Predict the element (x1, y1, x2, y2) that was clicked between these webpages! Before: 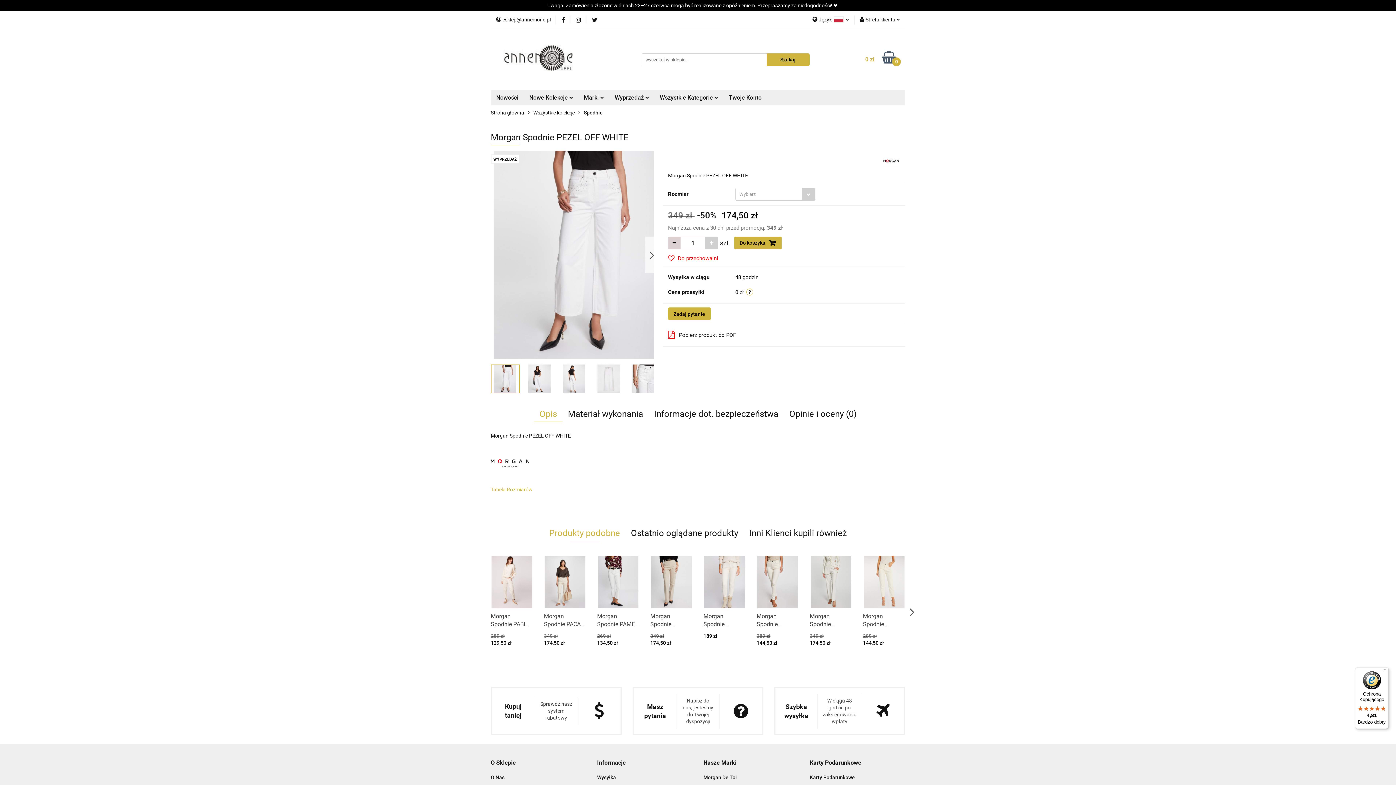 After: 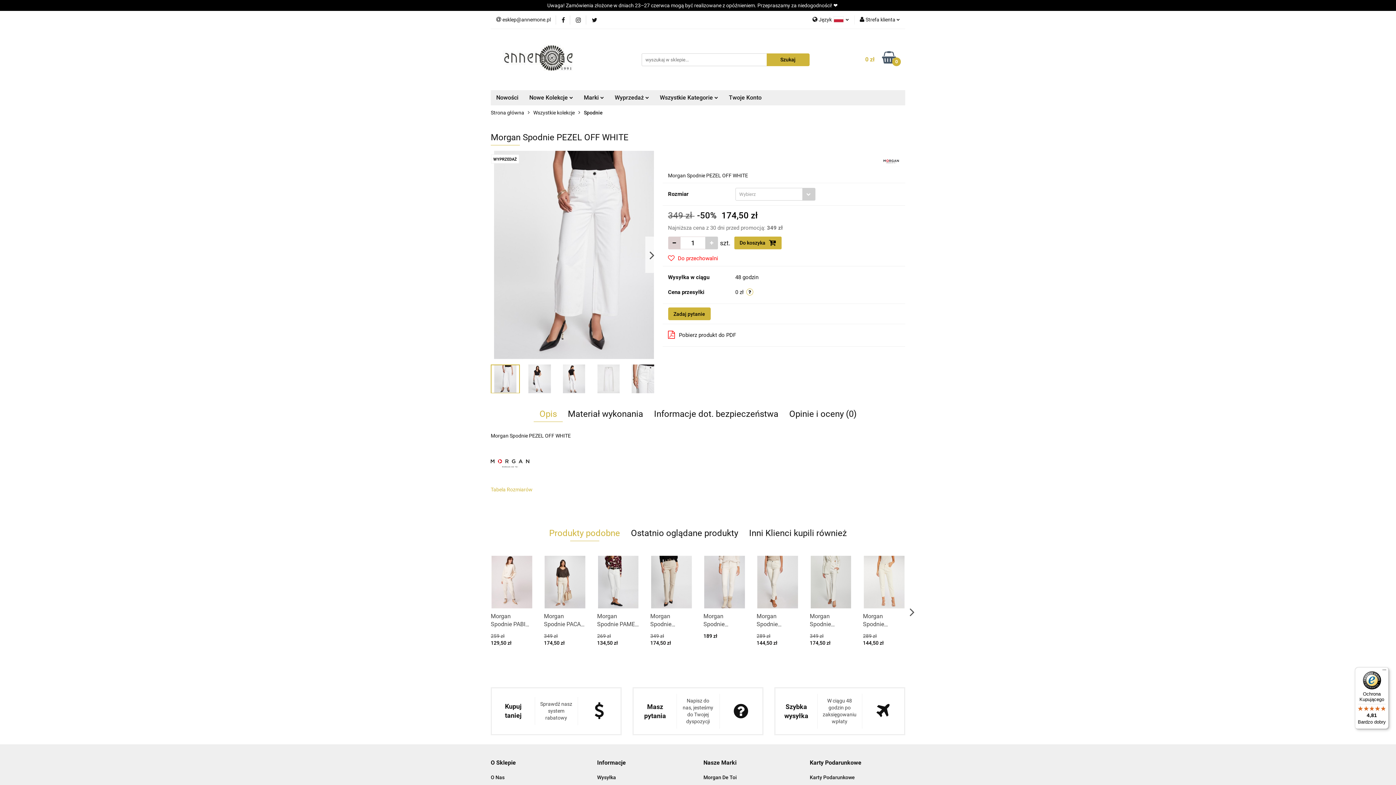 Action: label: Ochrona Kupującego

4,81

Bardzo dobry bbox: (1355, 667, 1389, 729)